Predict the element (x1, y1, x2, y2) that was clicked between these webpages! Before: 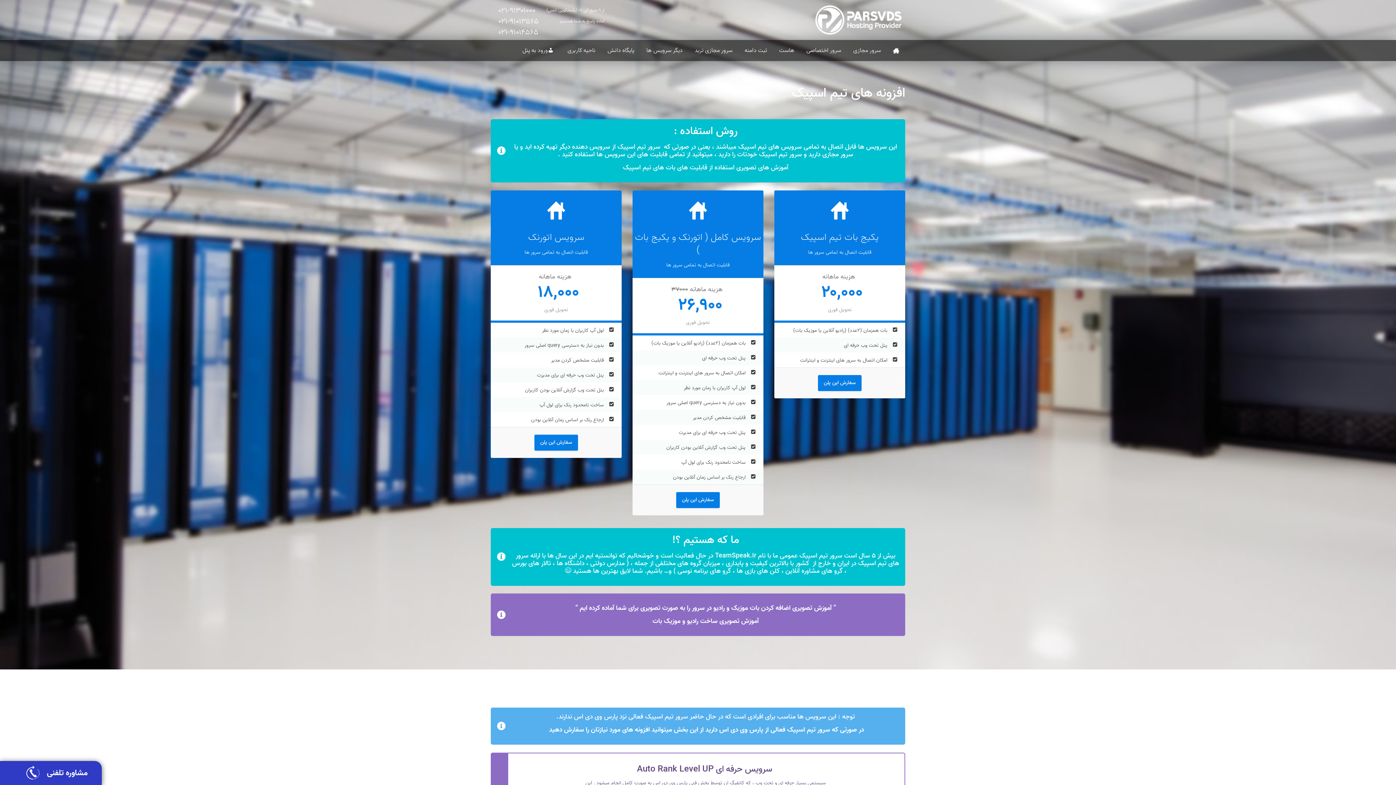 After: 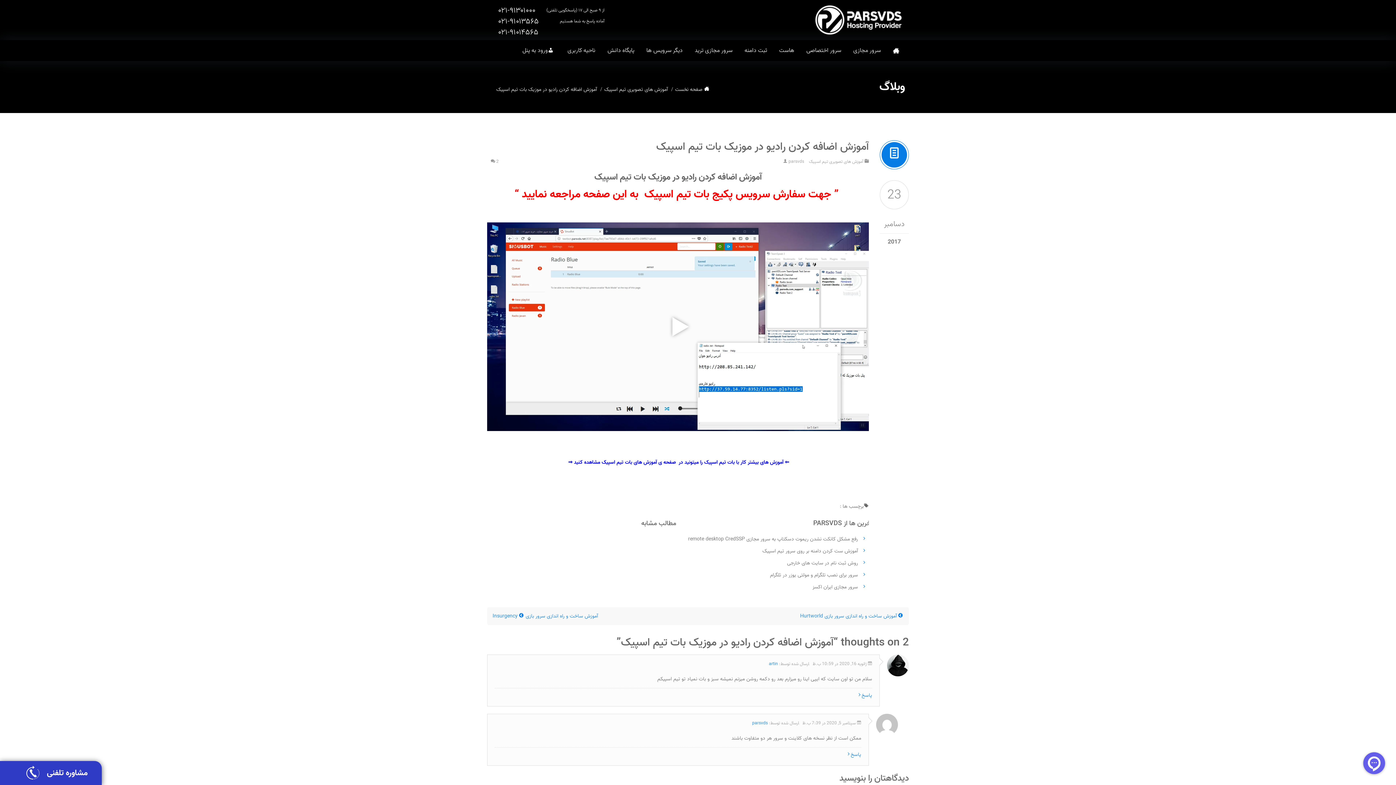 Action: label: آموزش تصویری ساخت رادیو و موزیک بات bbox: (652, 616, 758, 627)